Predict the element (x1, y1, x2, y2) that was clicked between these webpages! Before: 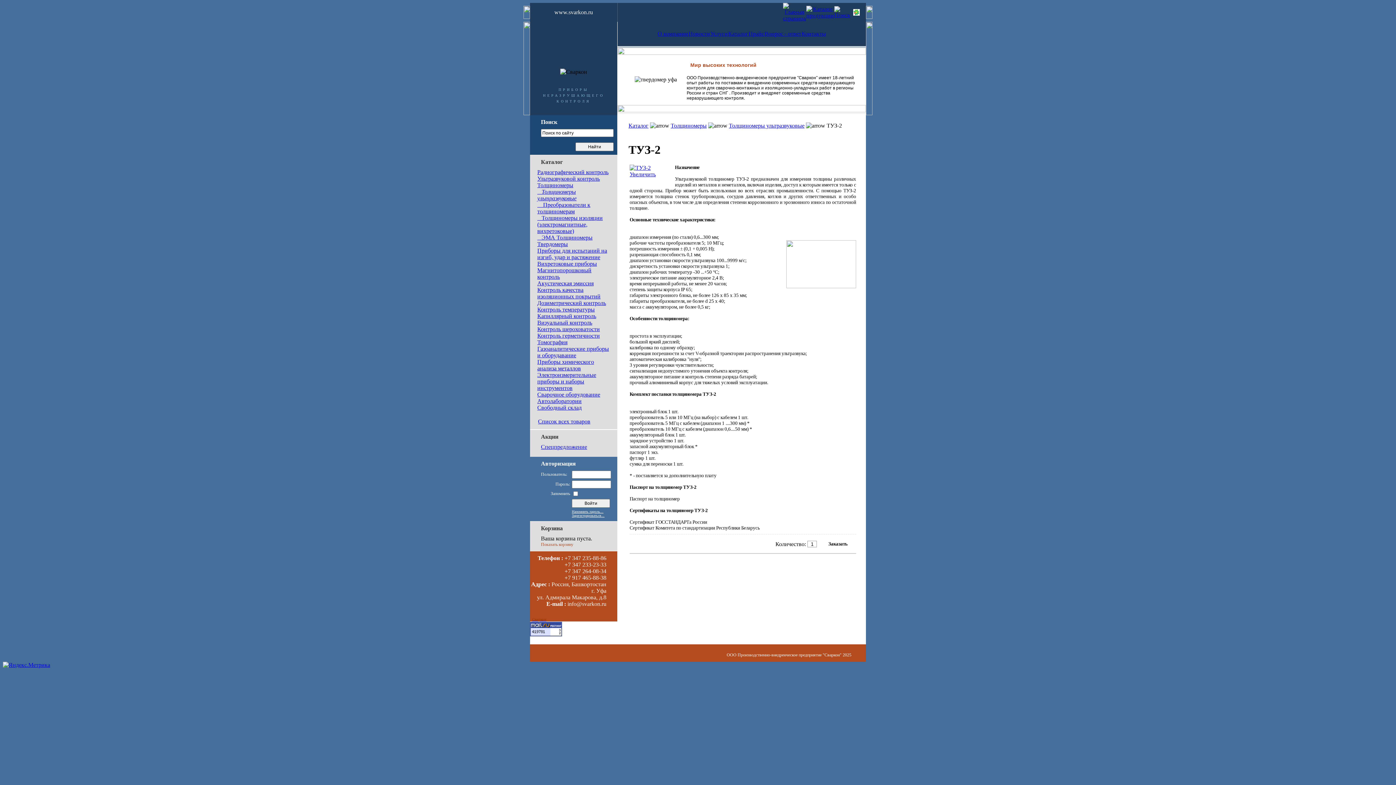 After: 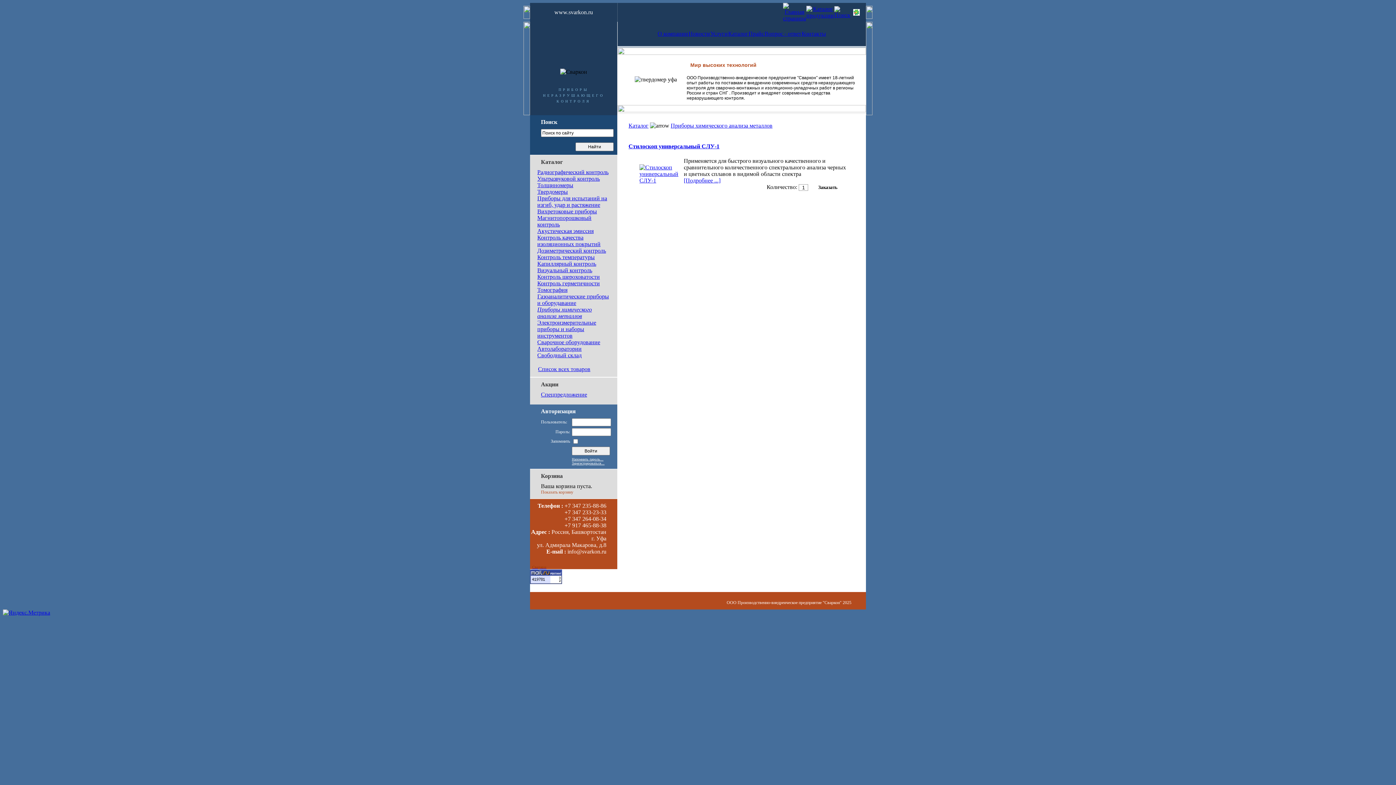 Action: bbox: (537, 358, 612, 372) label: Приборы химического анализа металлов